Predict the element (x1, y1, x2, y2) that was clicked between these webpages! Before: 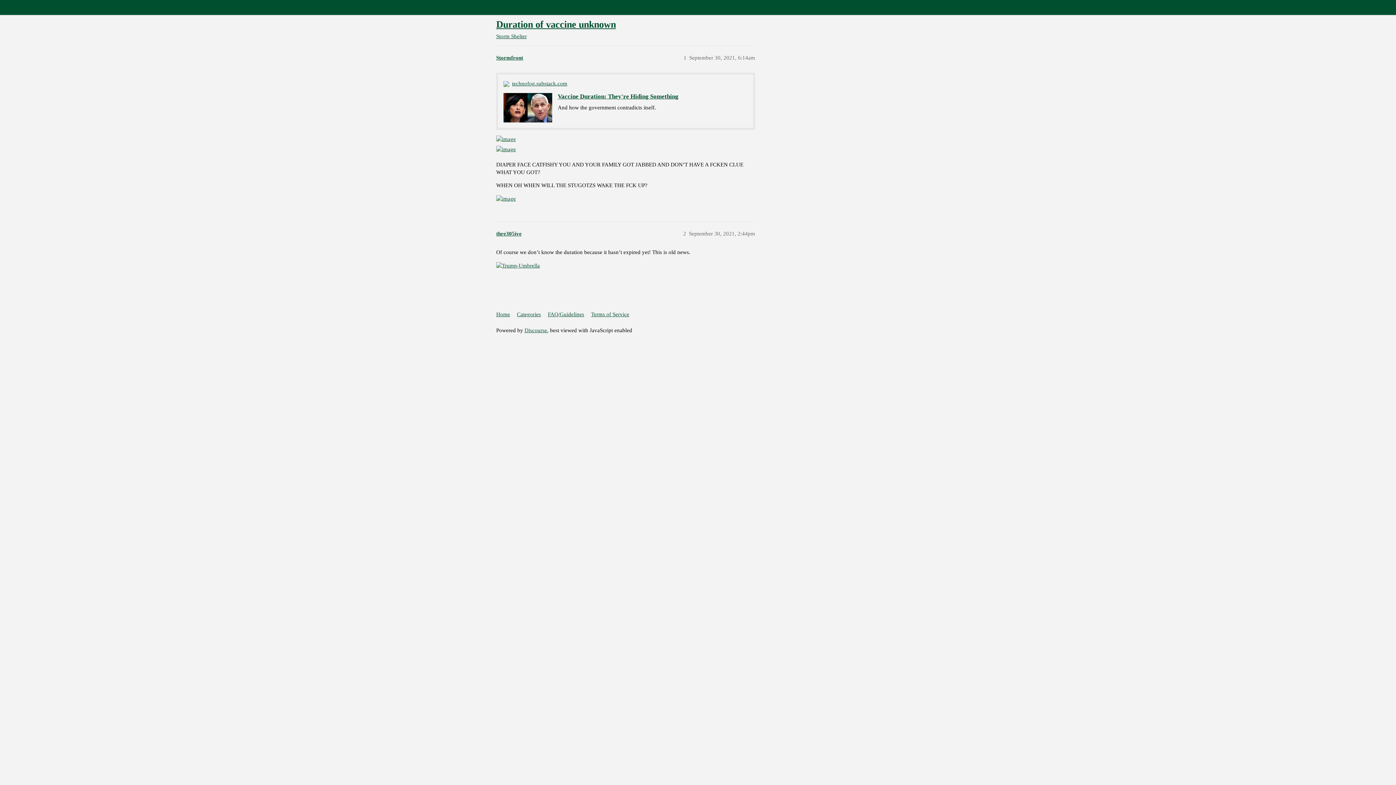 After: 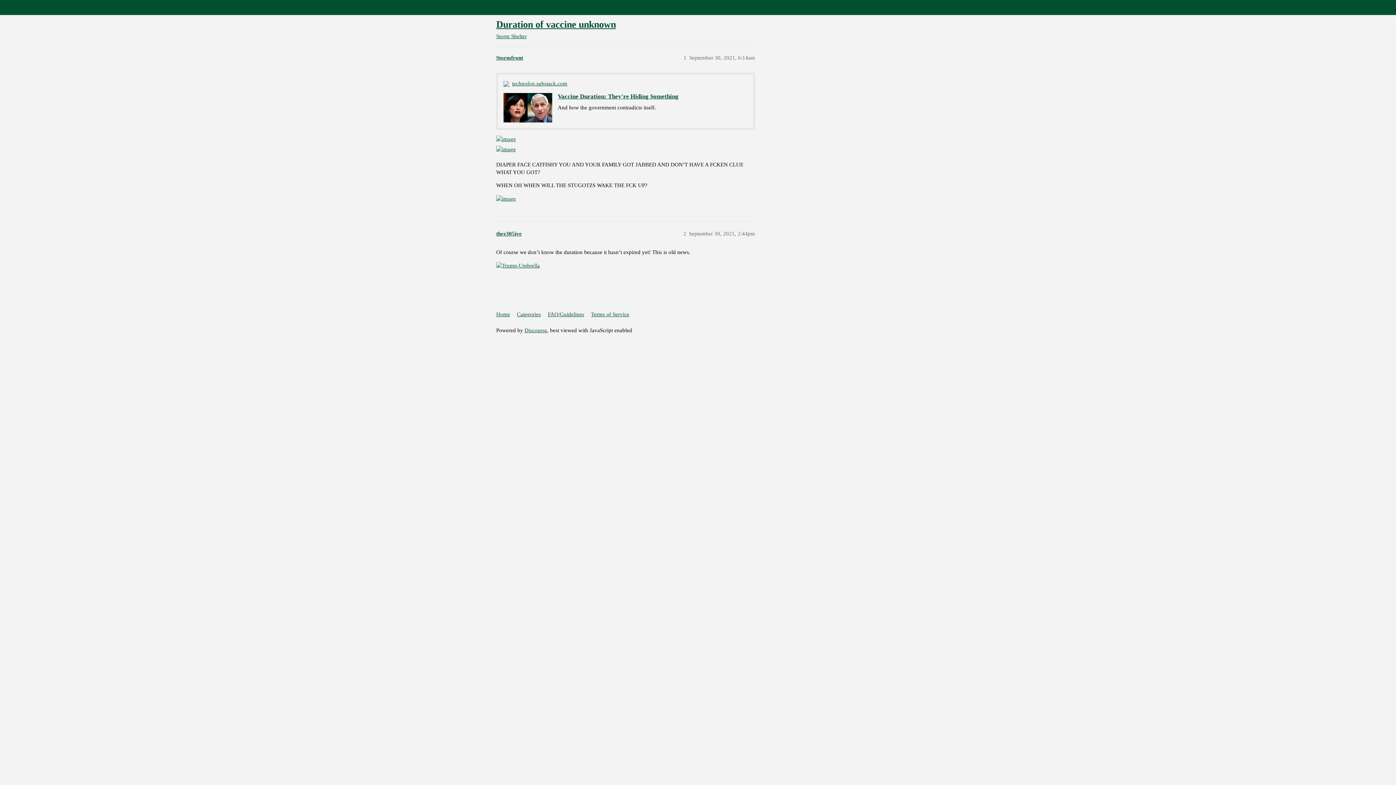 Action: bbox: (512, 80, 567, 87) label: technofog.substack.com